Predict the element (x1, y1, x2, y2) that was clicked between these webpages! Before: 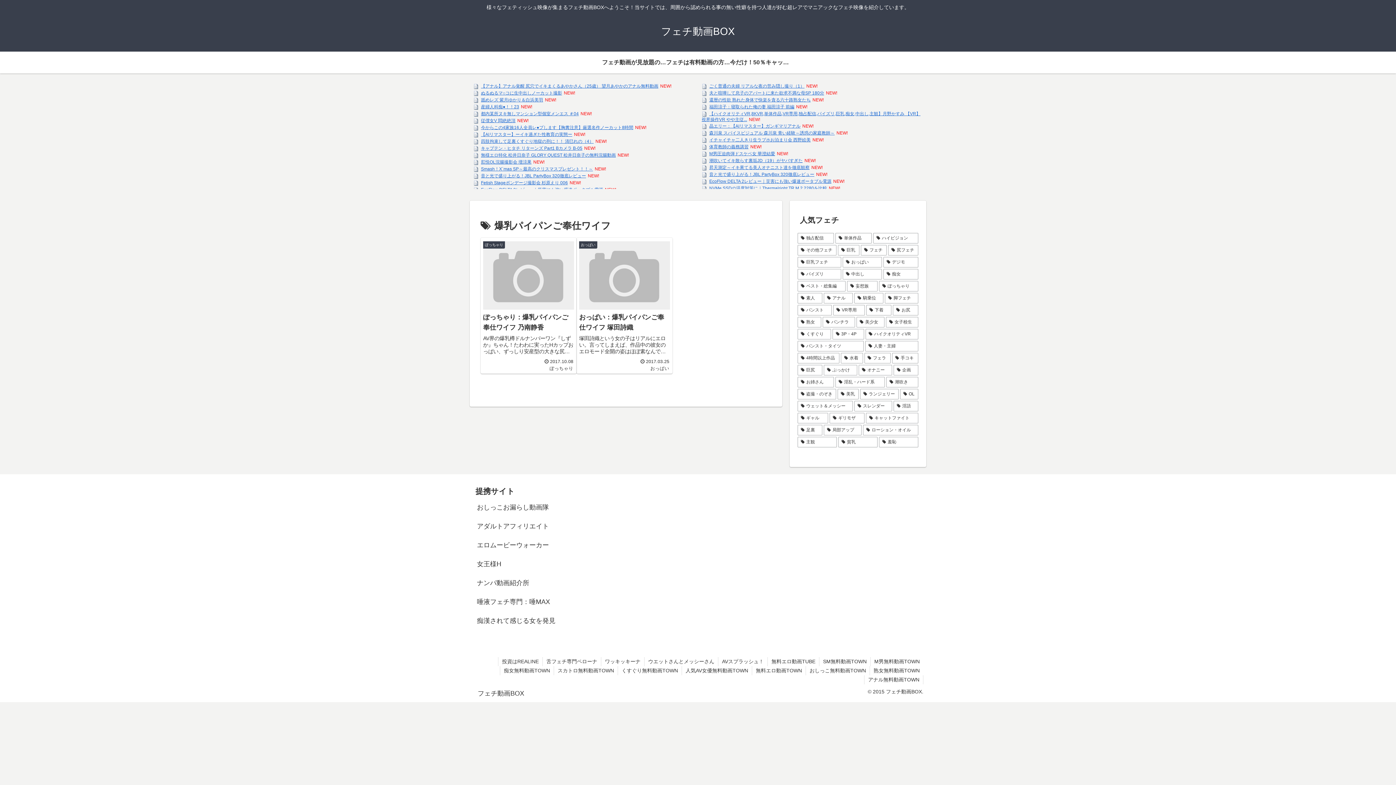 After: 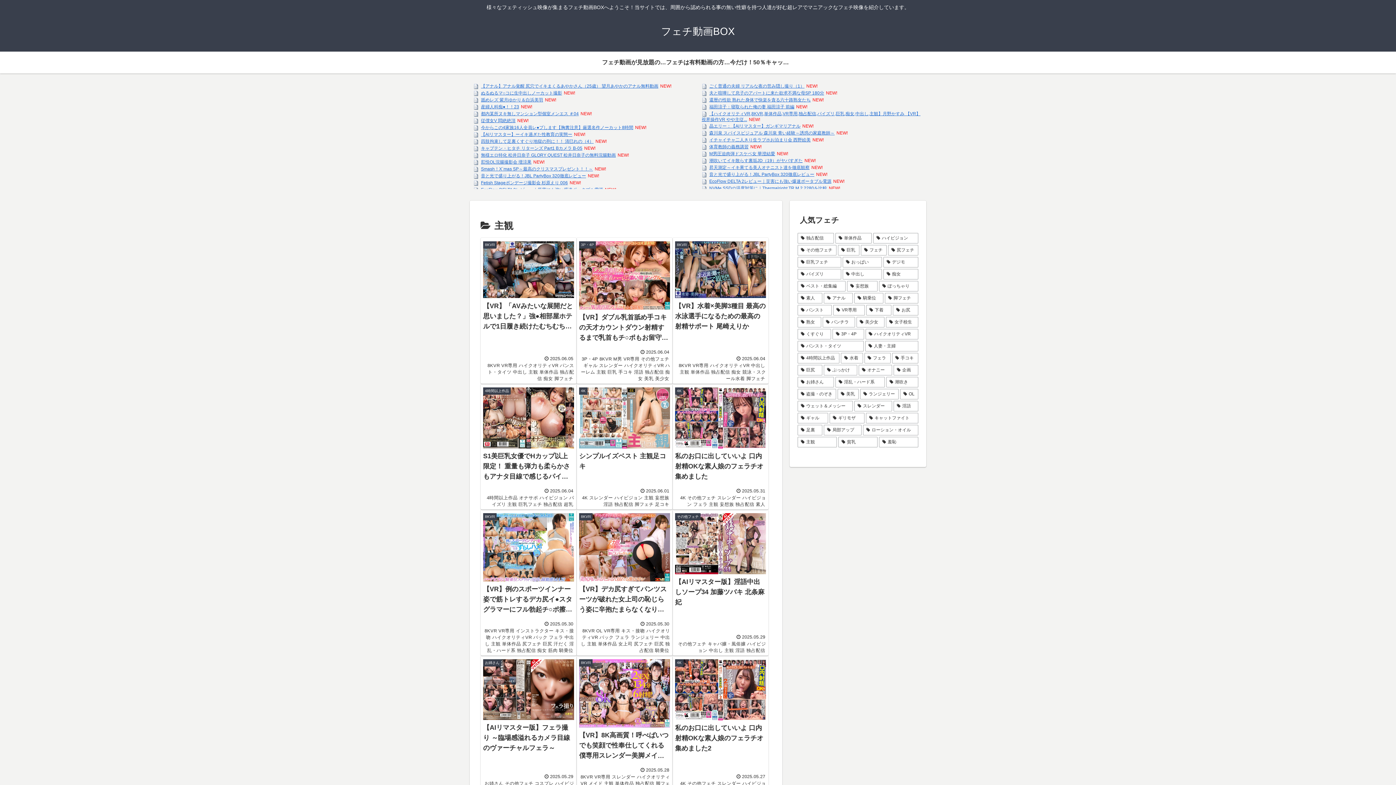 Action: bbox: (797, 436, 837, 447) label: 主観 (234個の項目)